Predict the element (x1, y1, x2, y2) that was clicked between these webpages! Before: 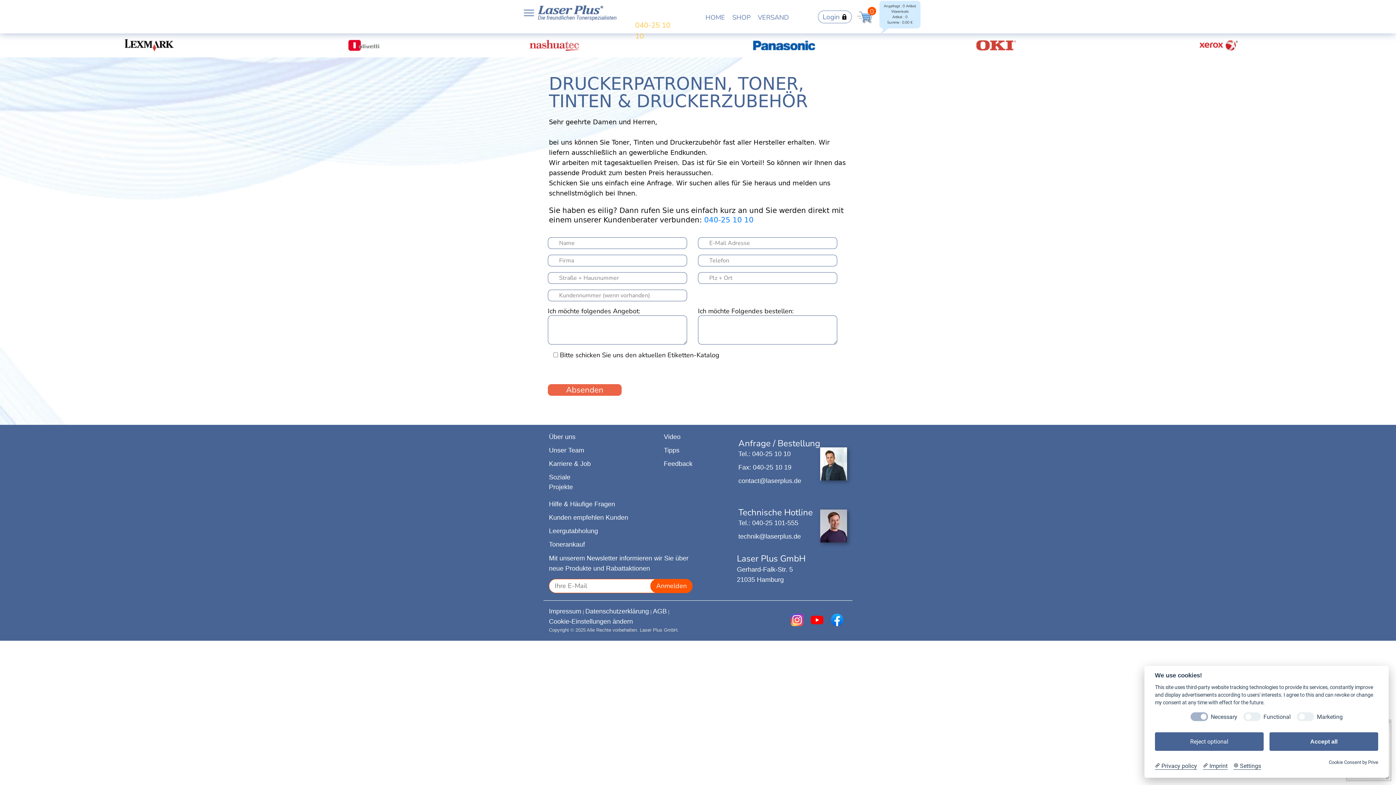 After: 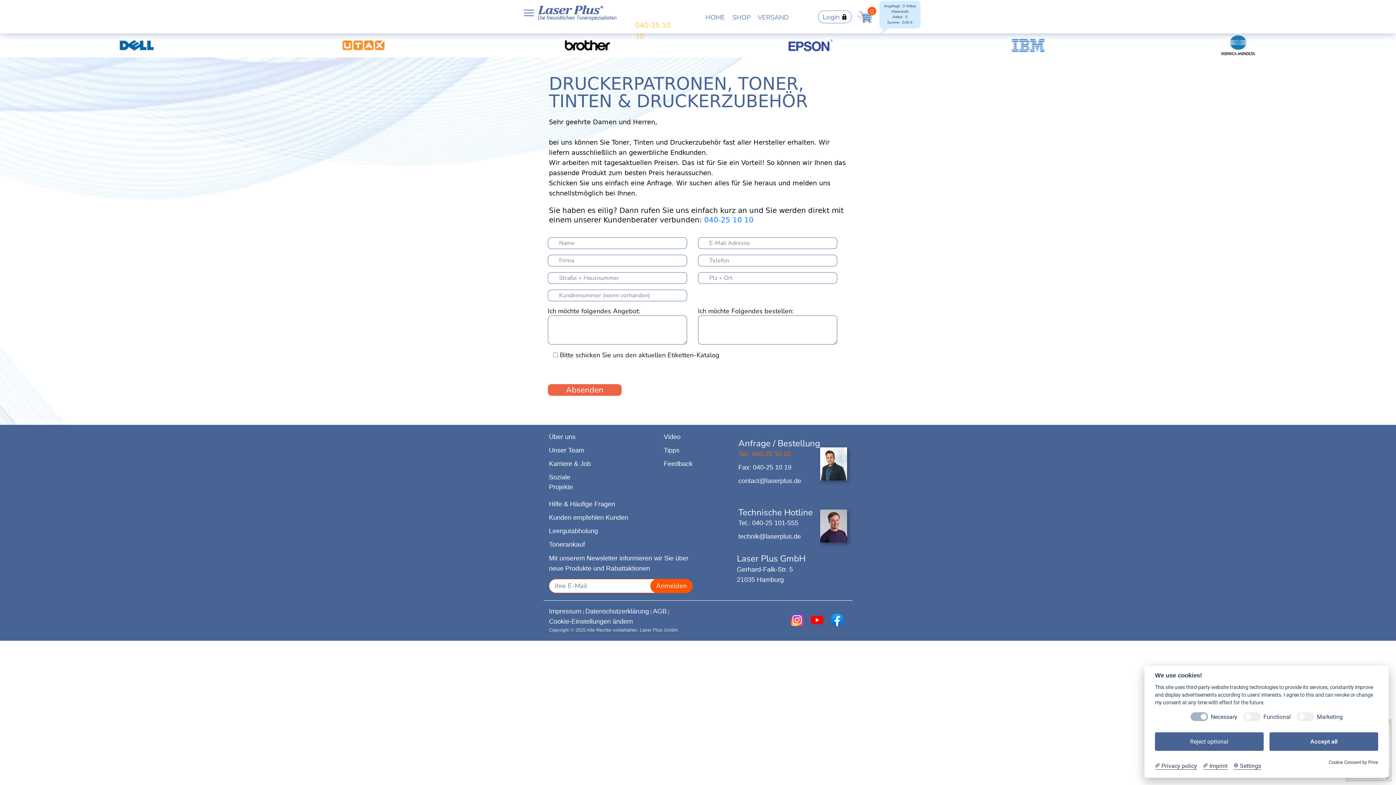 Action: label: Tel.: 040-25 10 10 bbox: (769, 450, 821, 457)